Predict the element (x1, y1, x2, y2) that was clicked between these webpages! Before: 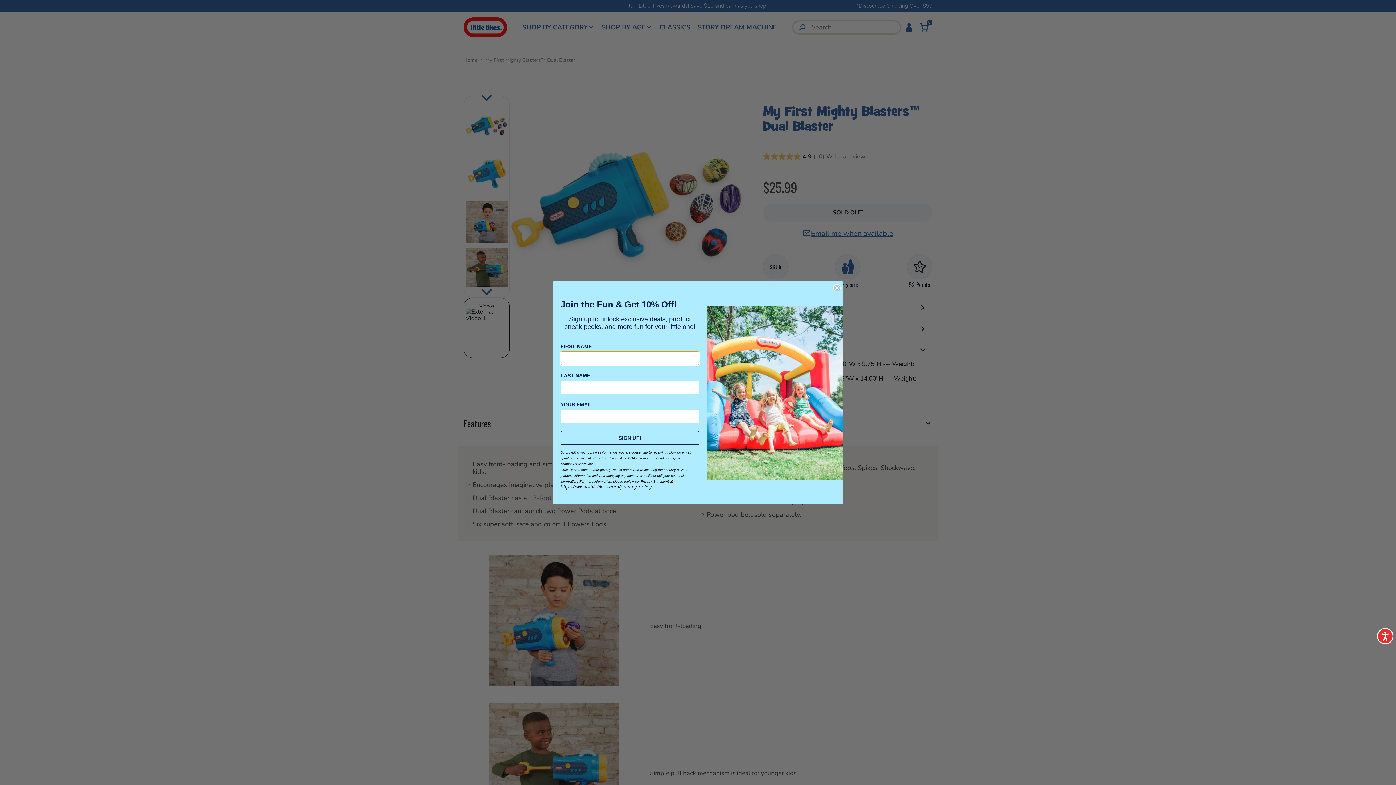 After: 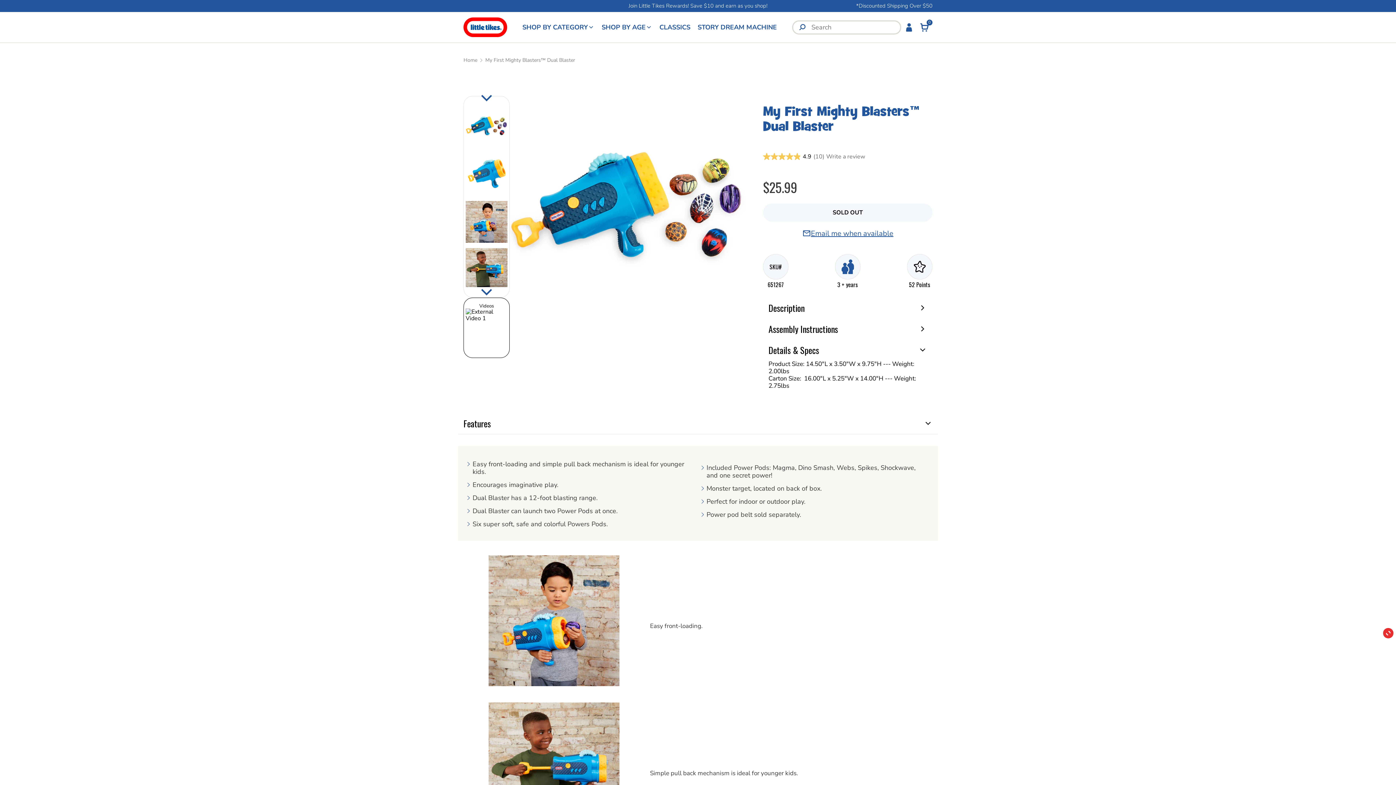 Action: bbox: (1377, 628, 1393, 644) label: Accessibility